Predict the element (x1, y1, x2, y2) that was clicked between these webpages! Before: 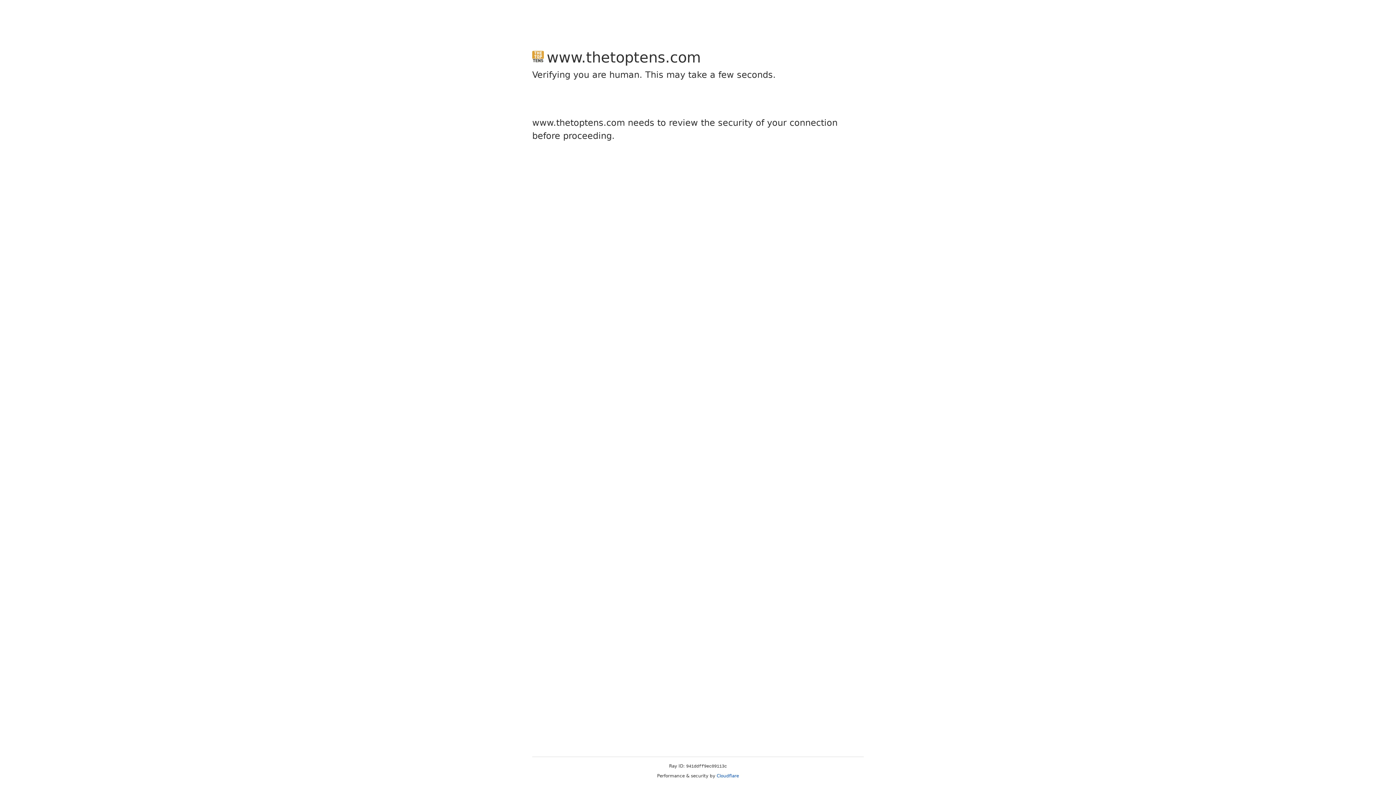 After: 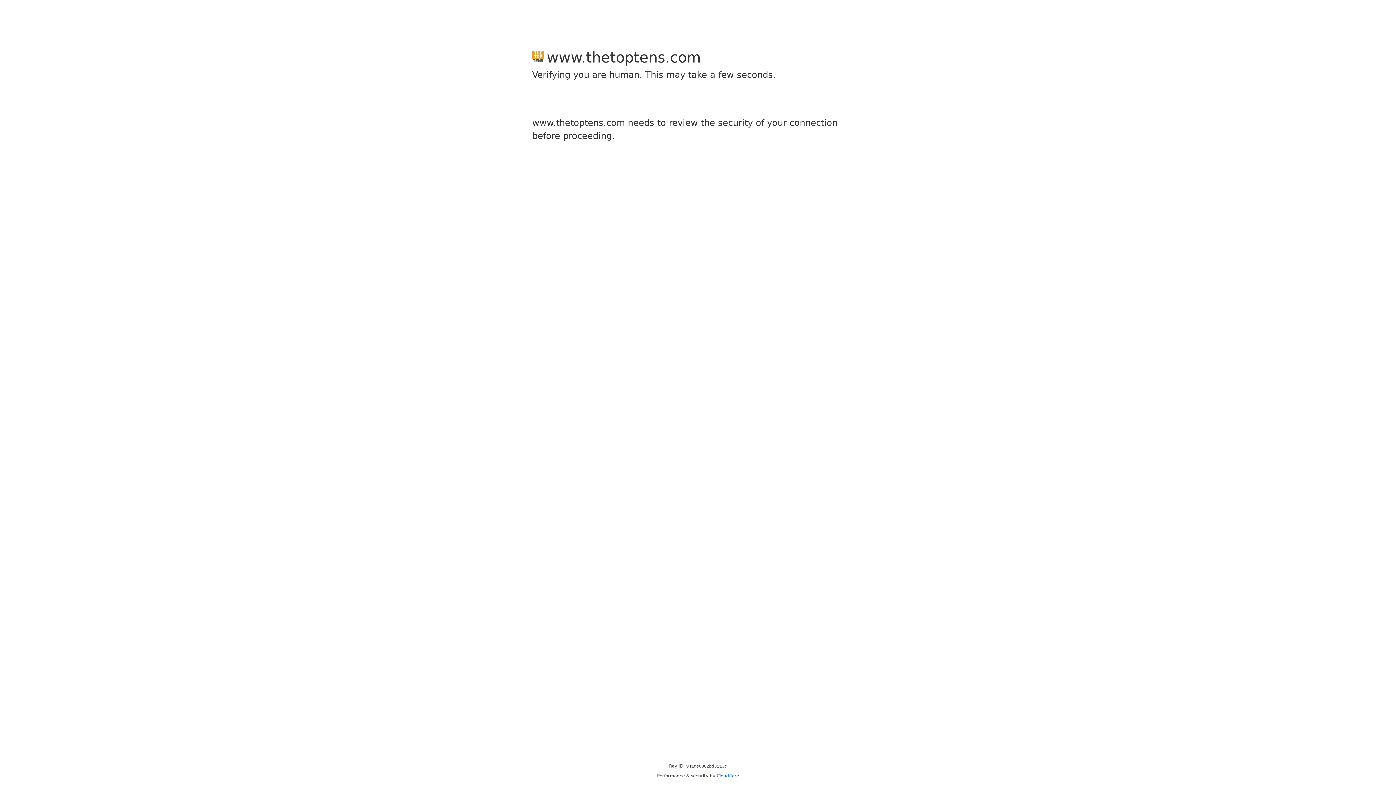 Action: bbox: (716, 773, 739, 778) label: Cloudflare